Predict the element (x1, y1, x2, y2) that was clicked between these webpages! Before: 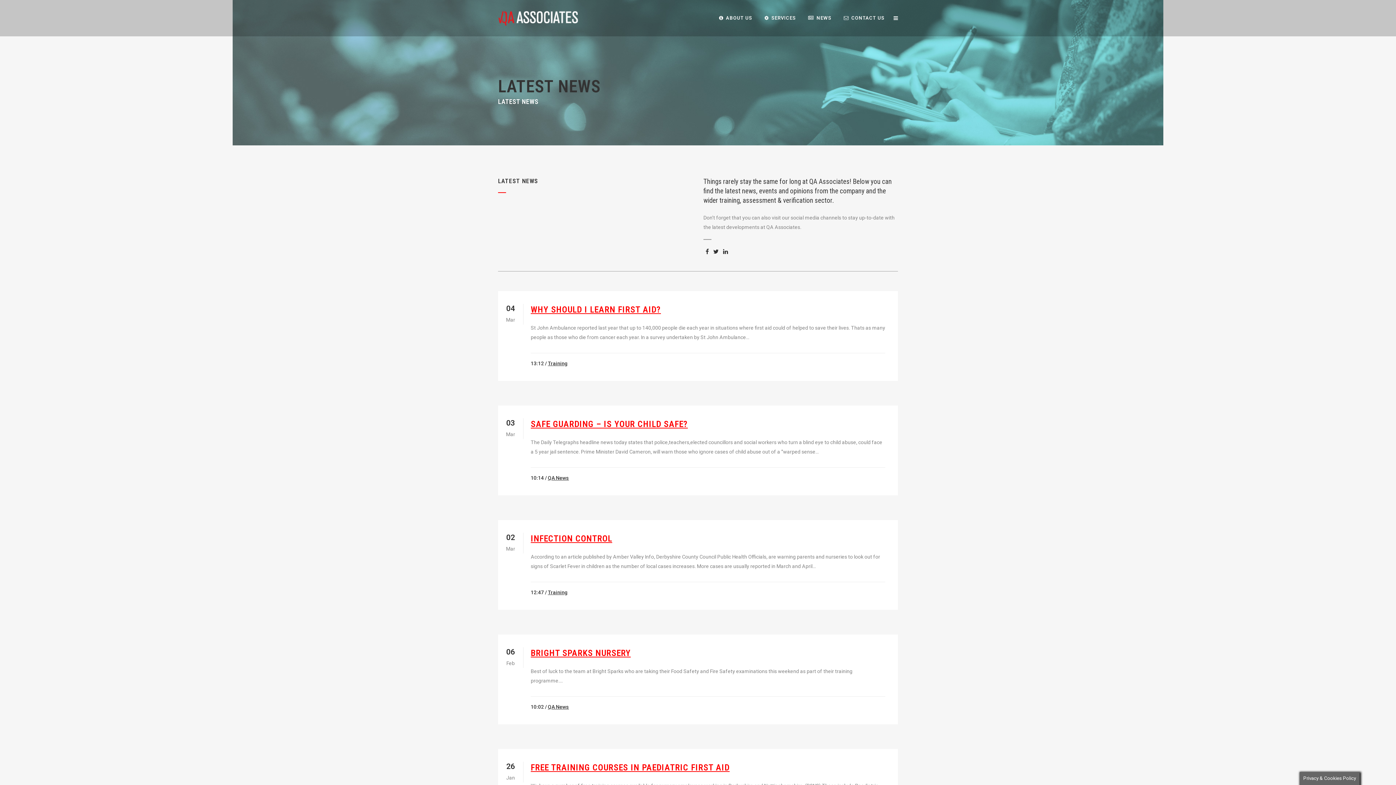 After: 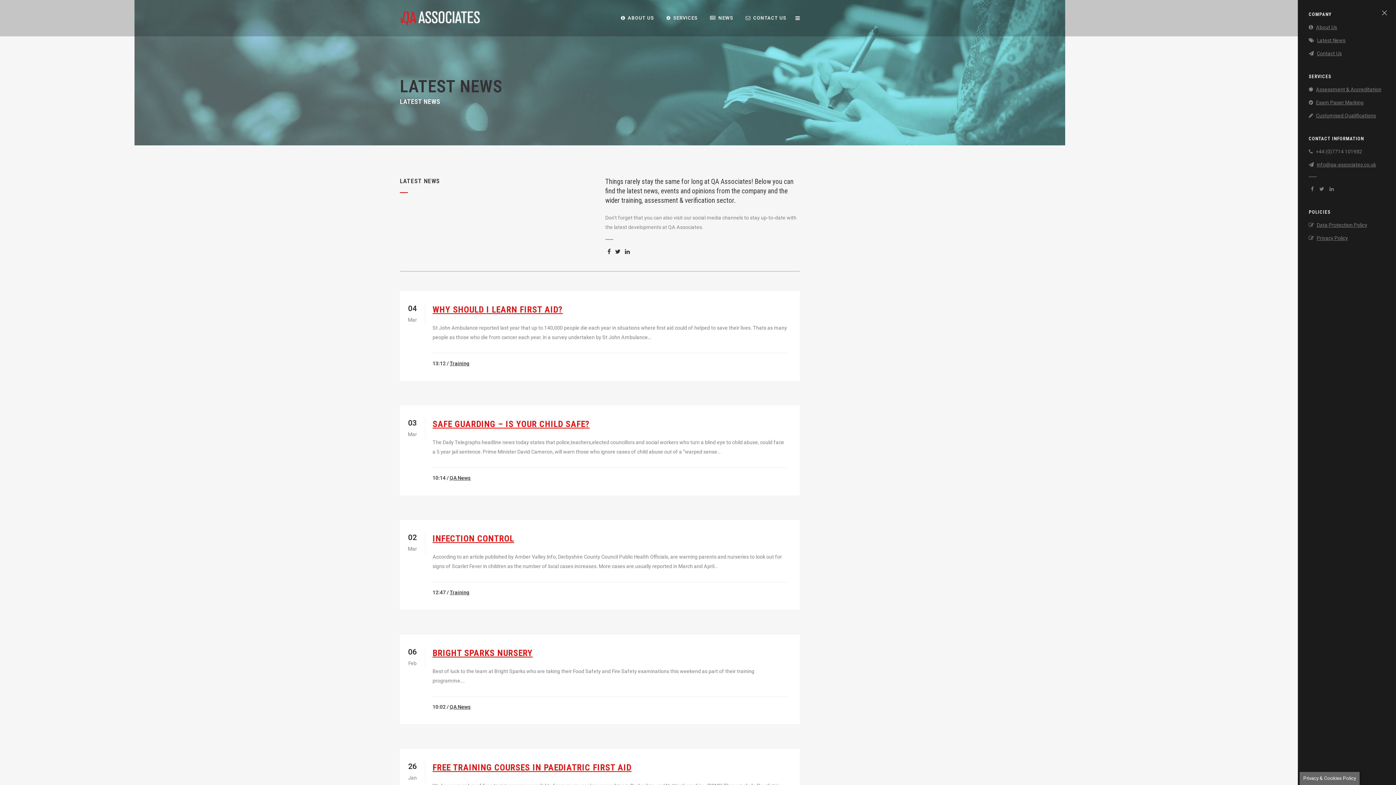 Action: bbox: (890, 15, 898, 21)